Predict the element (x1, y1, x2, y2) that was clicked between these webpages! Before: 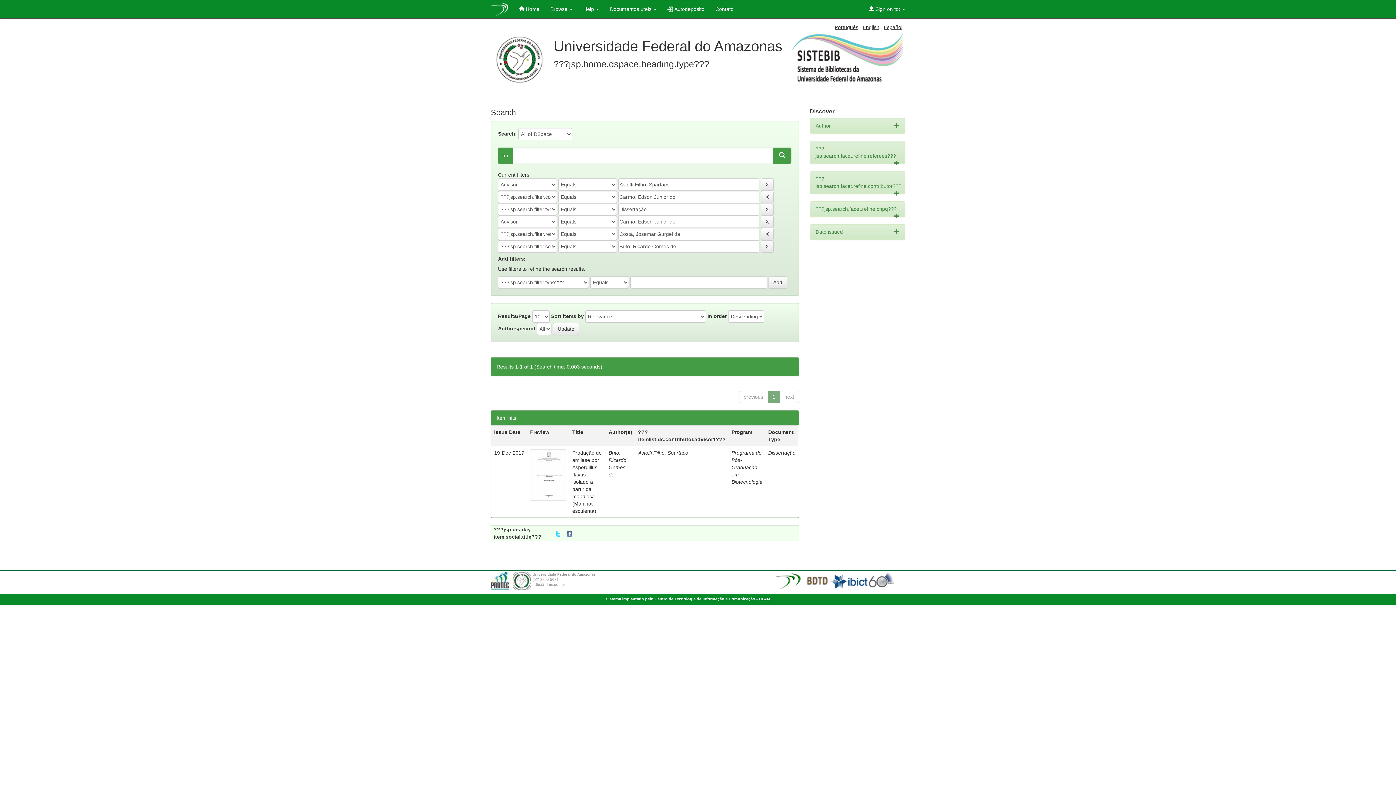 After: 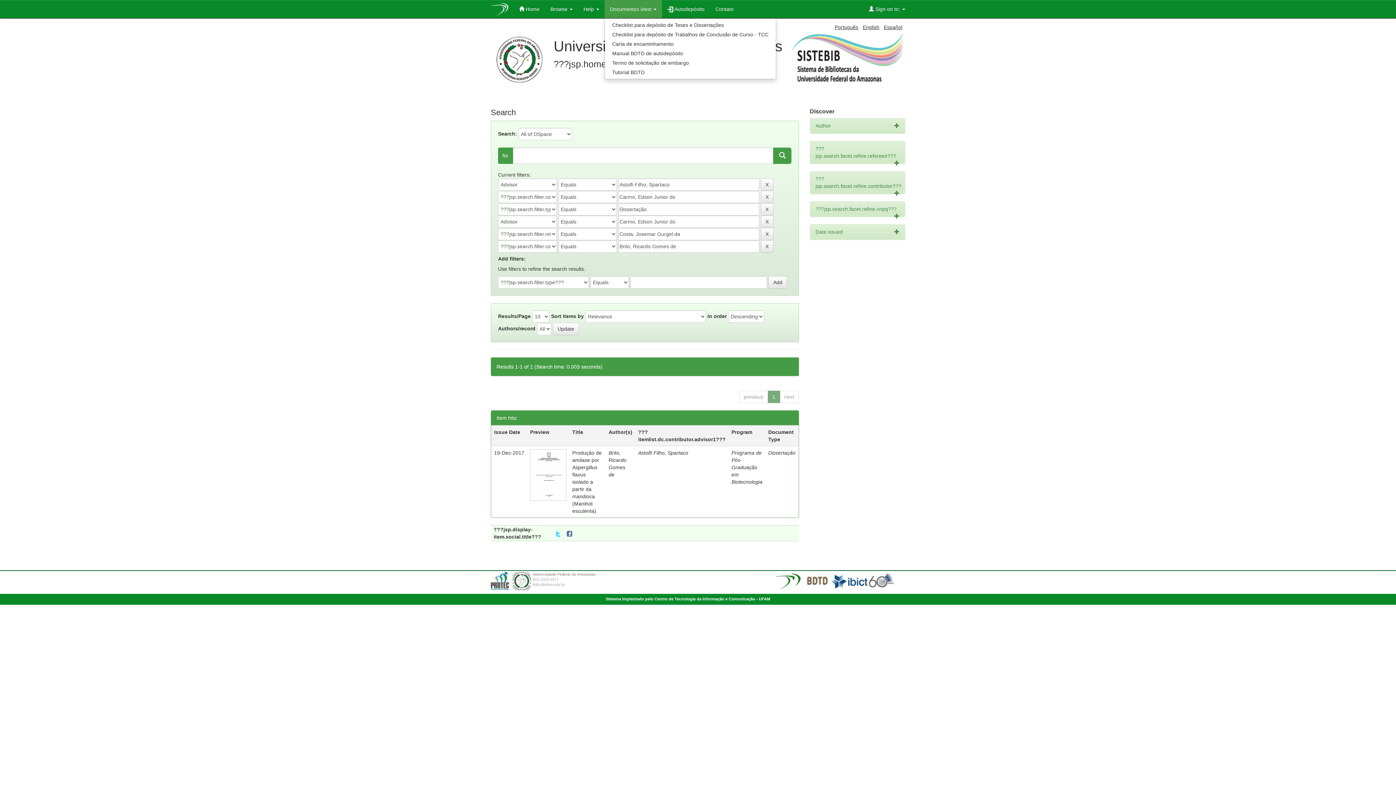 Action: label: Documentos úteis  bbox: (604, 0, 662, 18)